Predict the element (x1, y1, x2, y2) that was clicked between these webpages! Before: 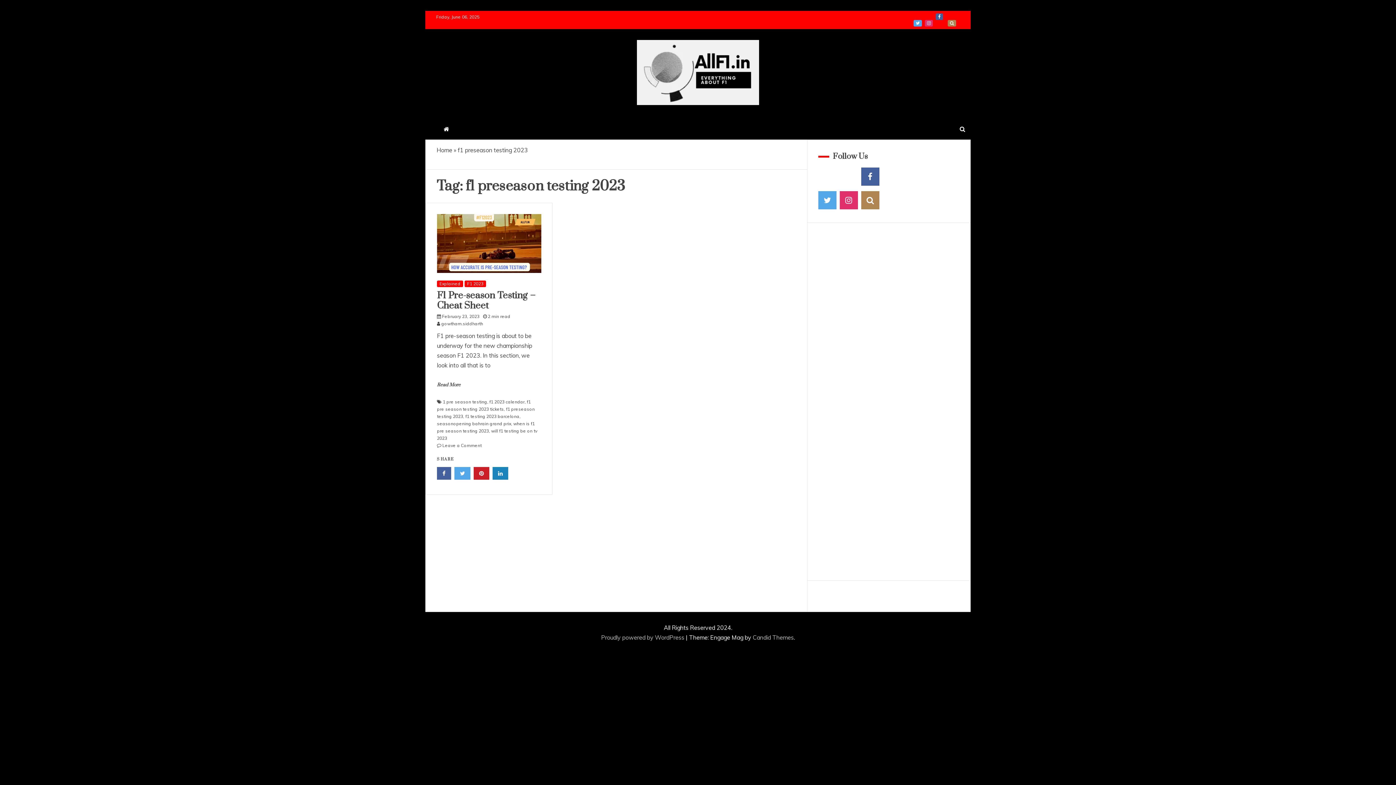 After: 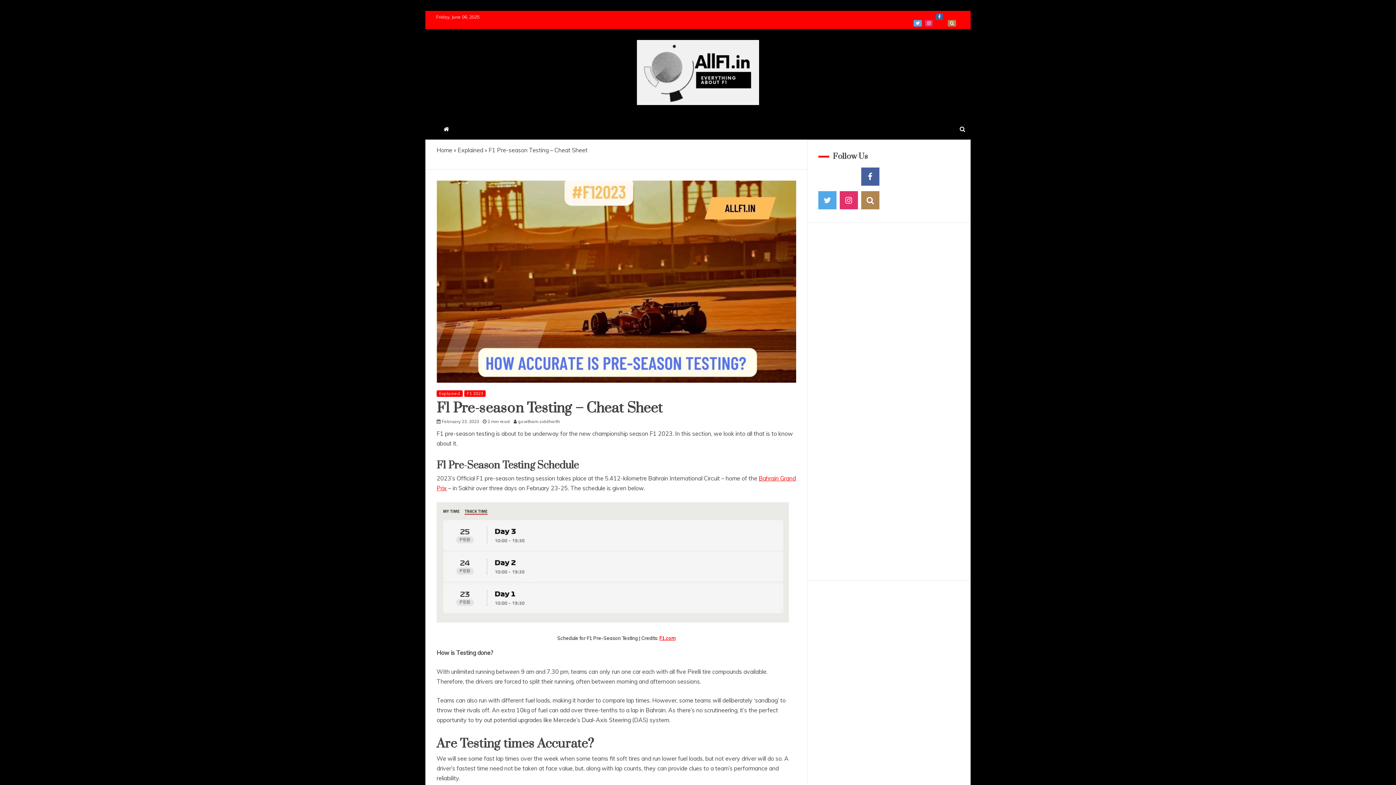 Action: label: Read More bbox: (437, 382, 460, 387)